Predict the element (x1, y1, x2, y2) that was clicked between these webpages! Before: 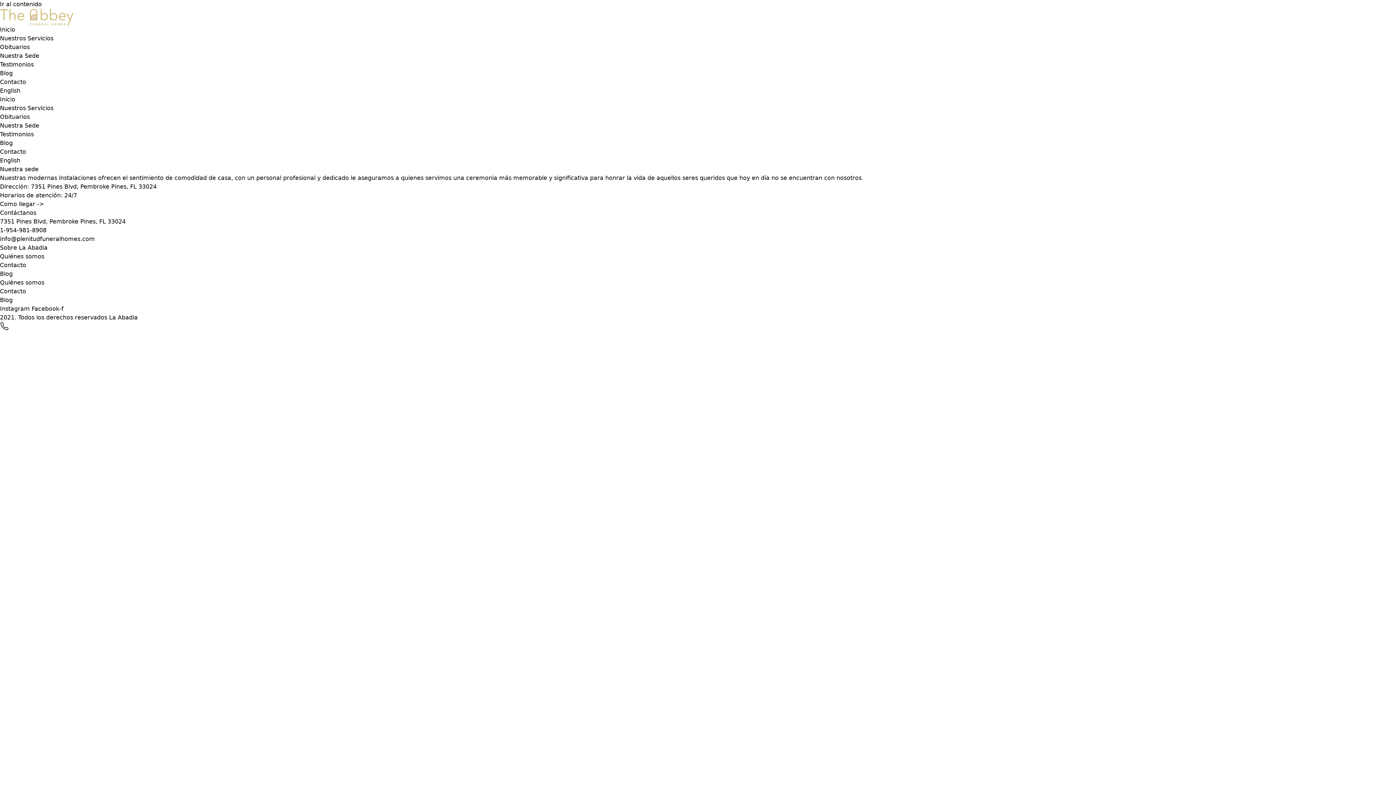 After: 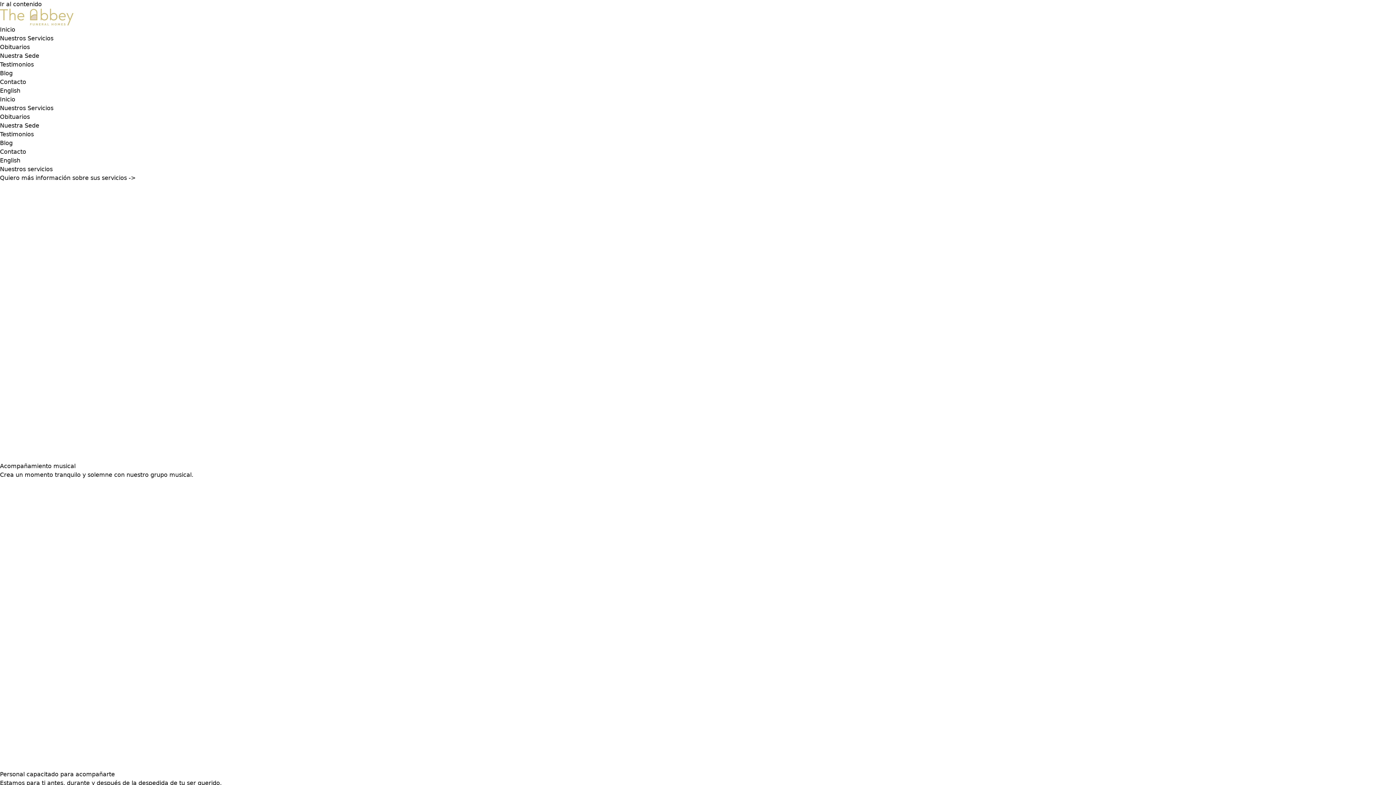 Action: label: Nuestros Servicios bbox: (0, 104, 53, 111)